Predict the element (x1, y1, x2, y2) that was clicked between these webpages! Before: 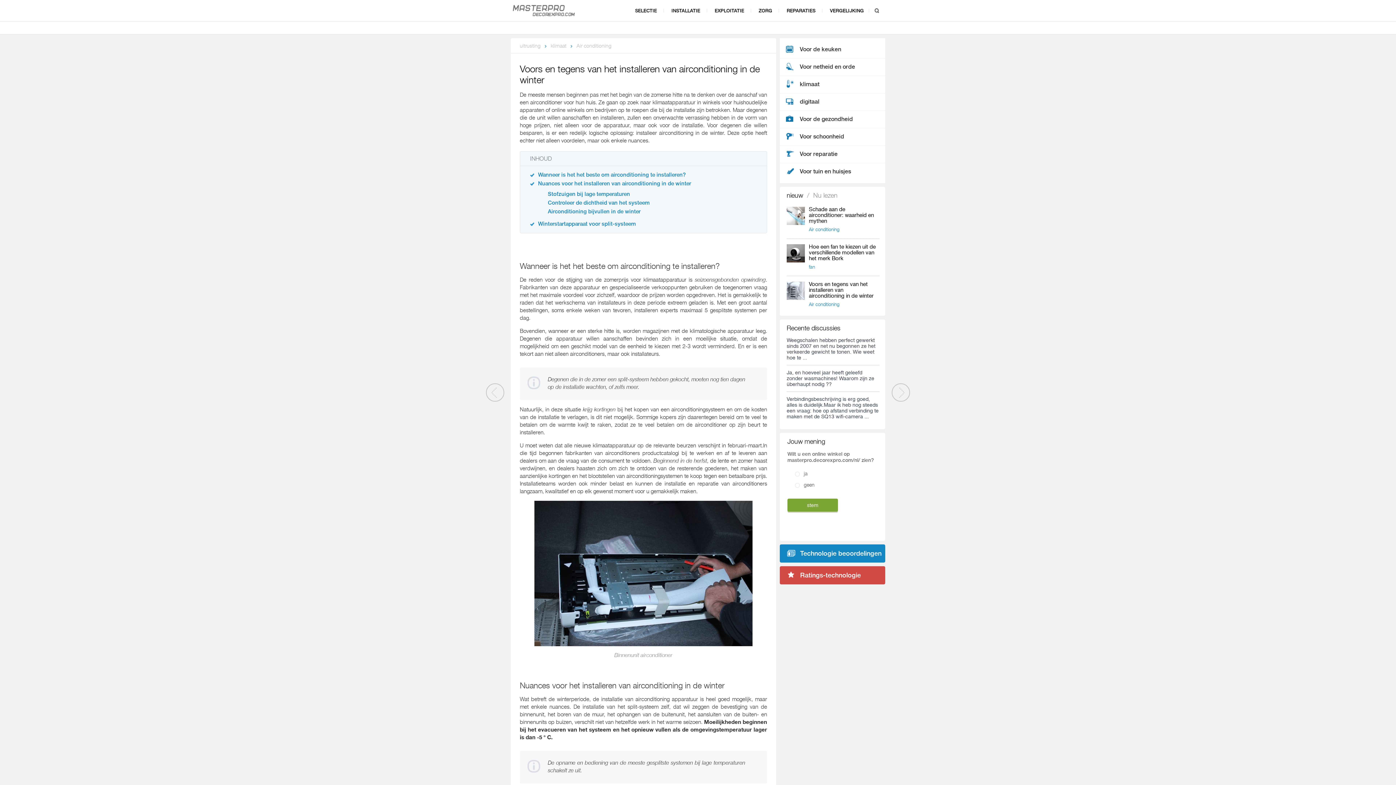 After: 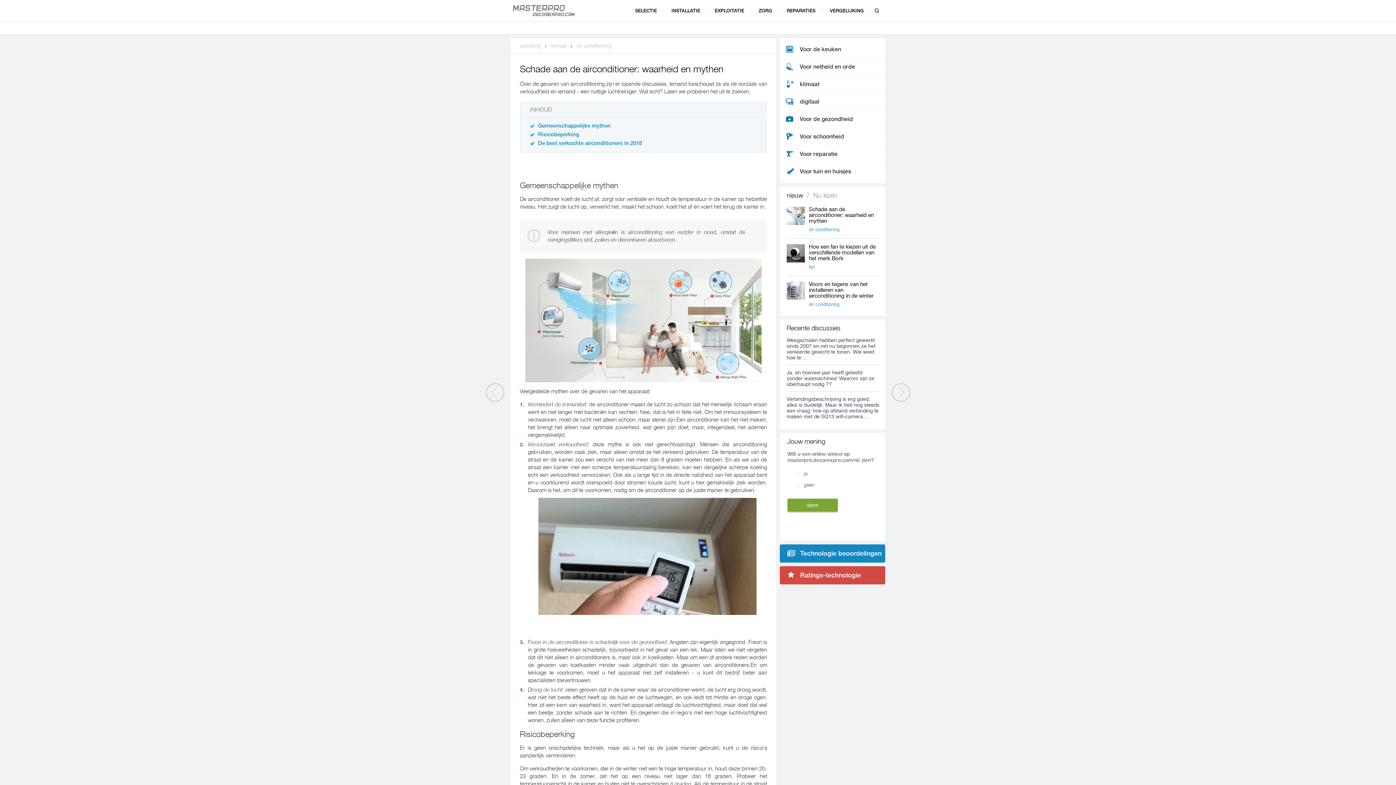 Action: bbox: (892, 383, 910, 401)